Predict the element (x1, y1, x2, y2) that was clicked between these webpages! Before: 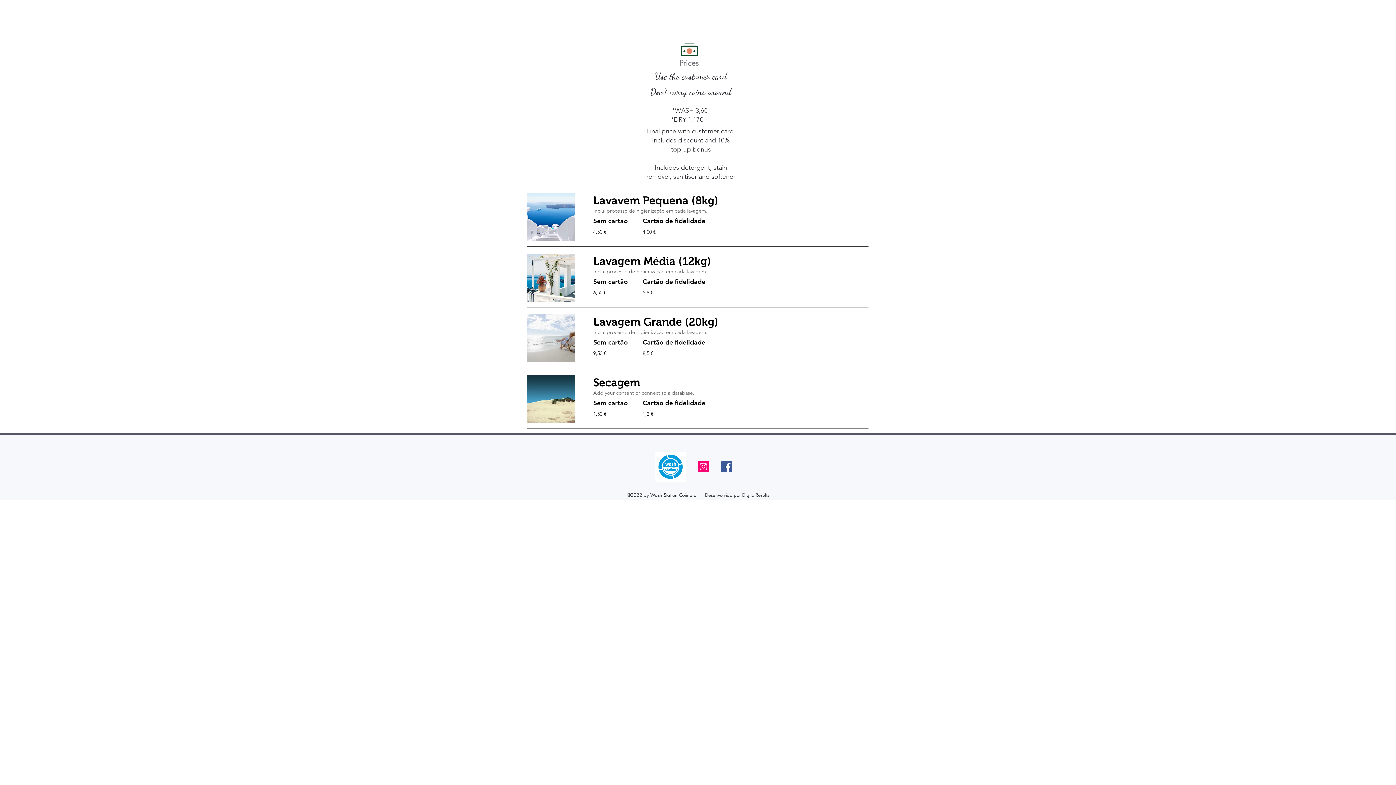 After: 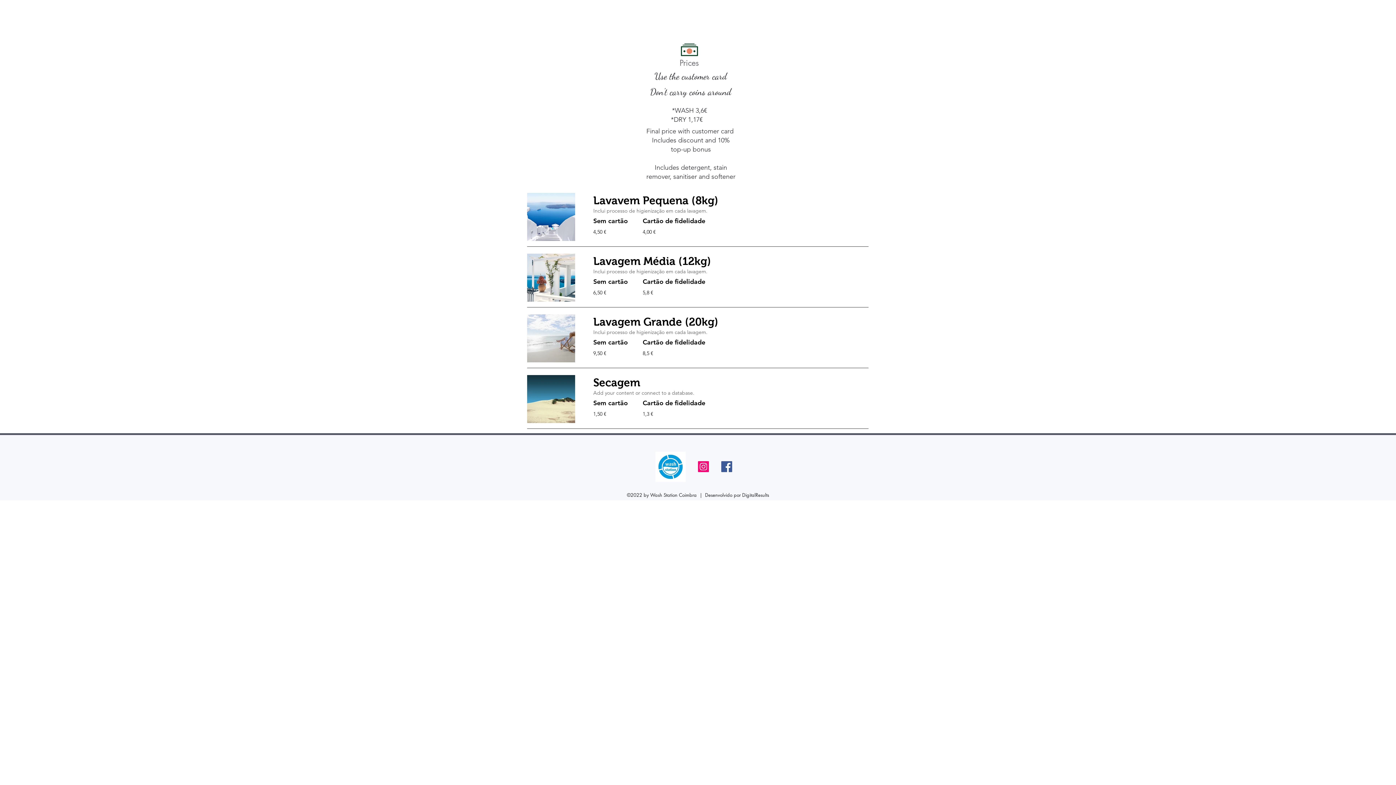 Action: bbox: (721, 461, 732, 472) label: Facebook